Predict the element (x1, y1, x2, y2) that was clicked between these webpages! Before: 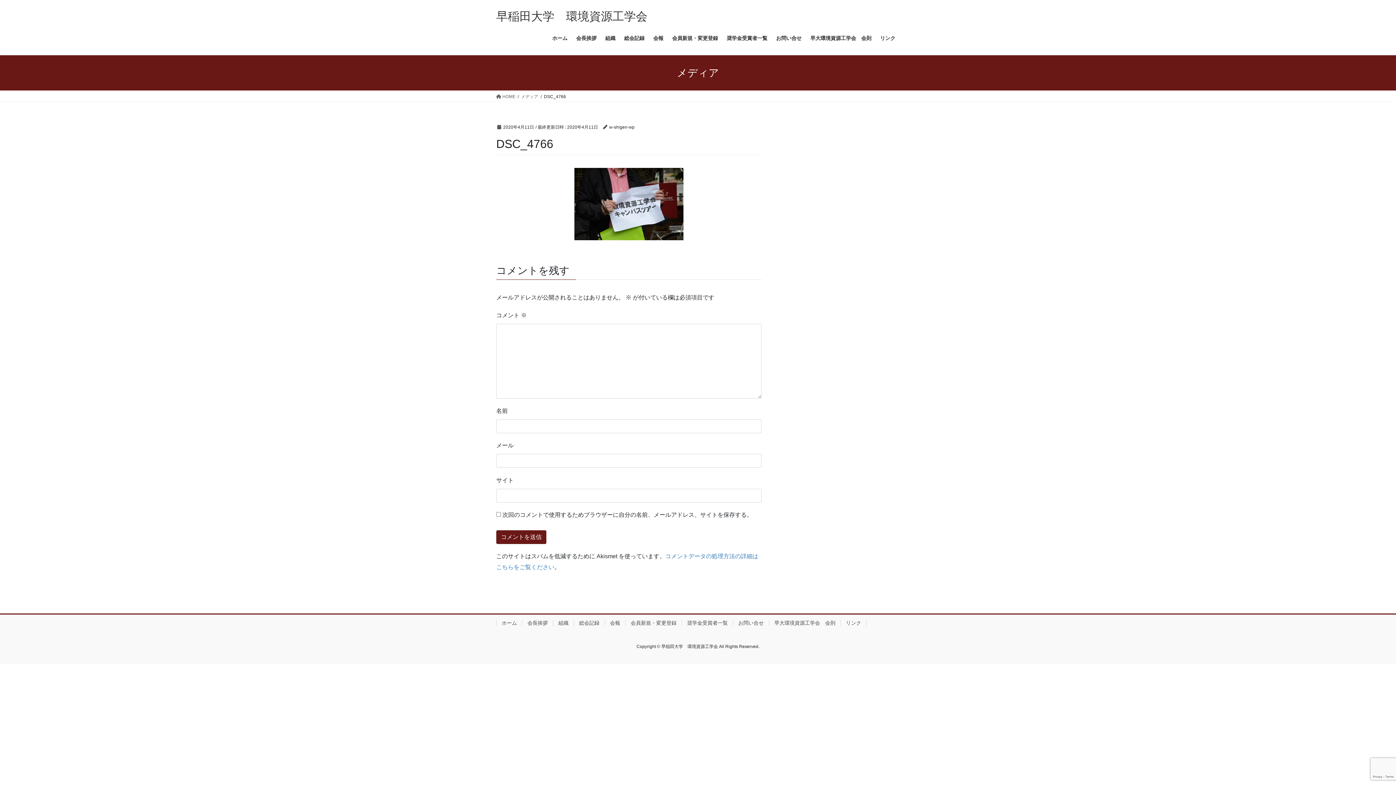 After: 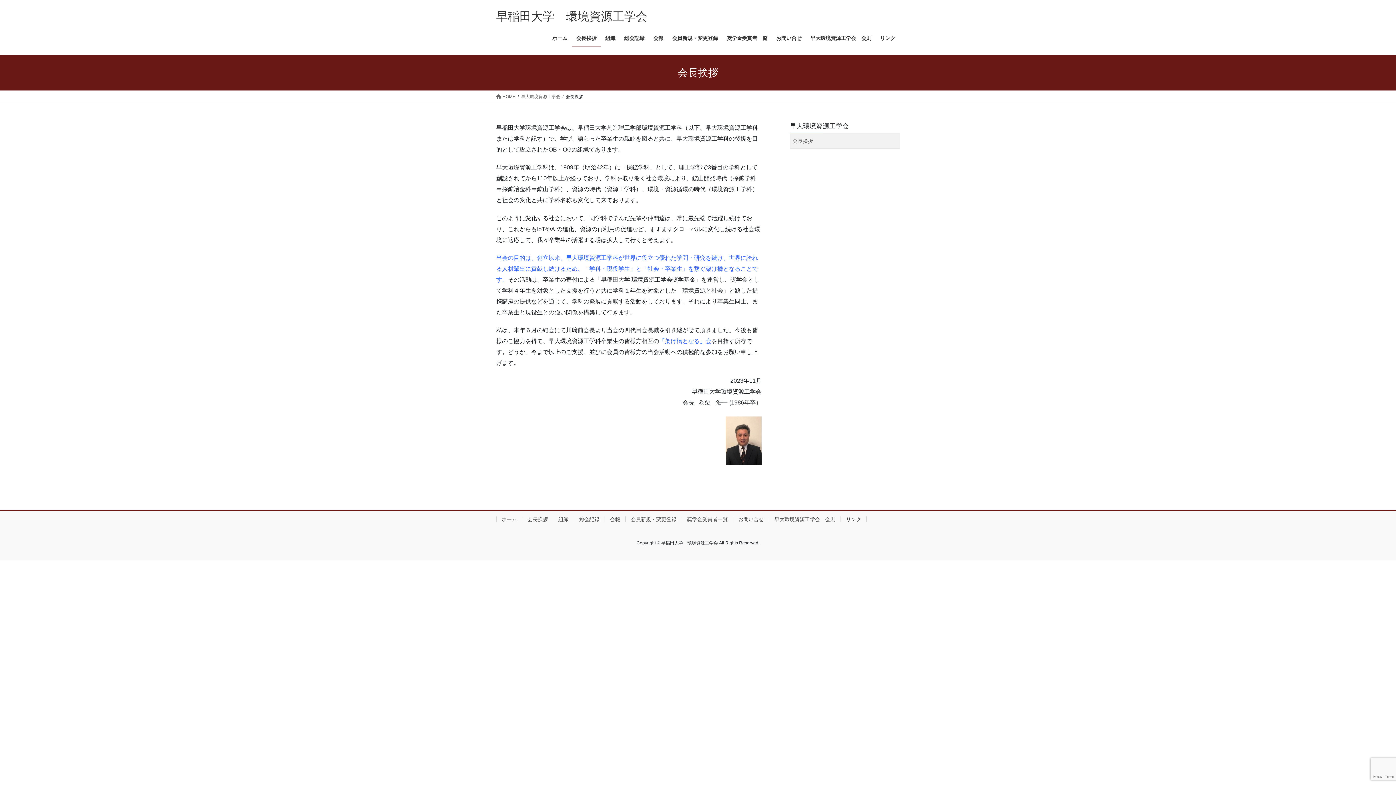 Action: bbox: (572, 29, 601, 46) label: 会長挨拶